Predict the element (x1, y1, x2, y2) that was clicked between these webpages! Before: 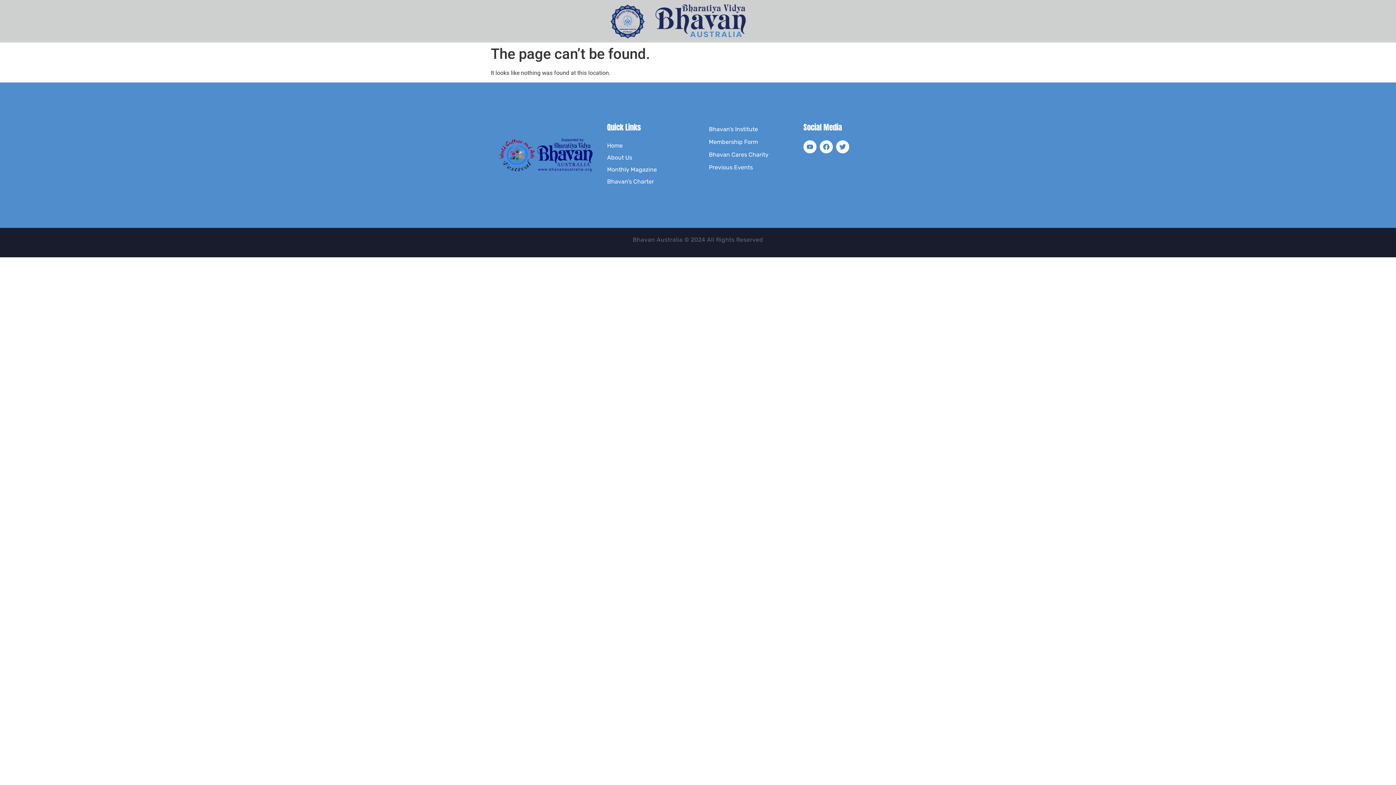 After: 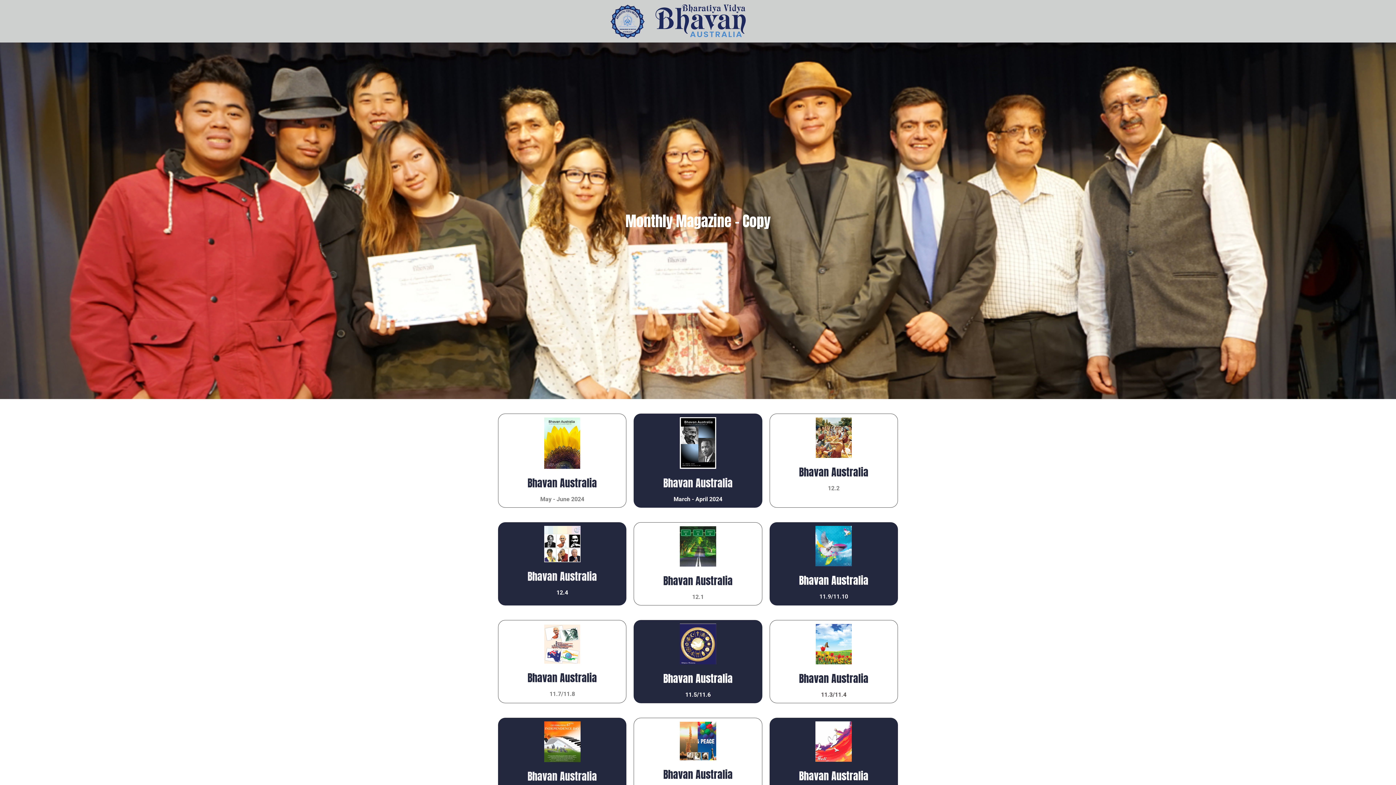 Action: bbox: (600, 164, 694, 175) label: Monthly Magazine